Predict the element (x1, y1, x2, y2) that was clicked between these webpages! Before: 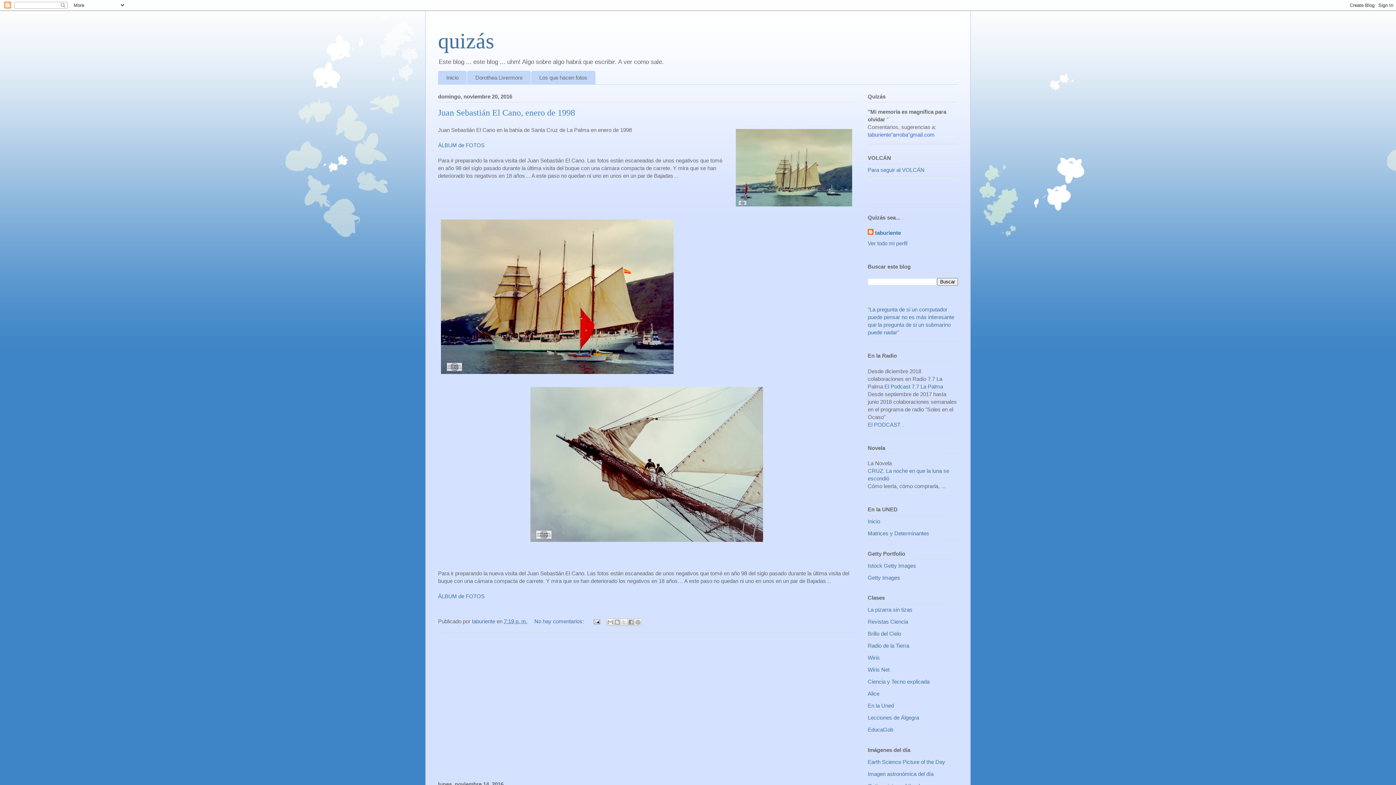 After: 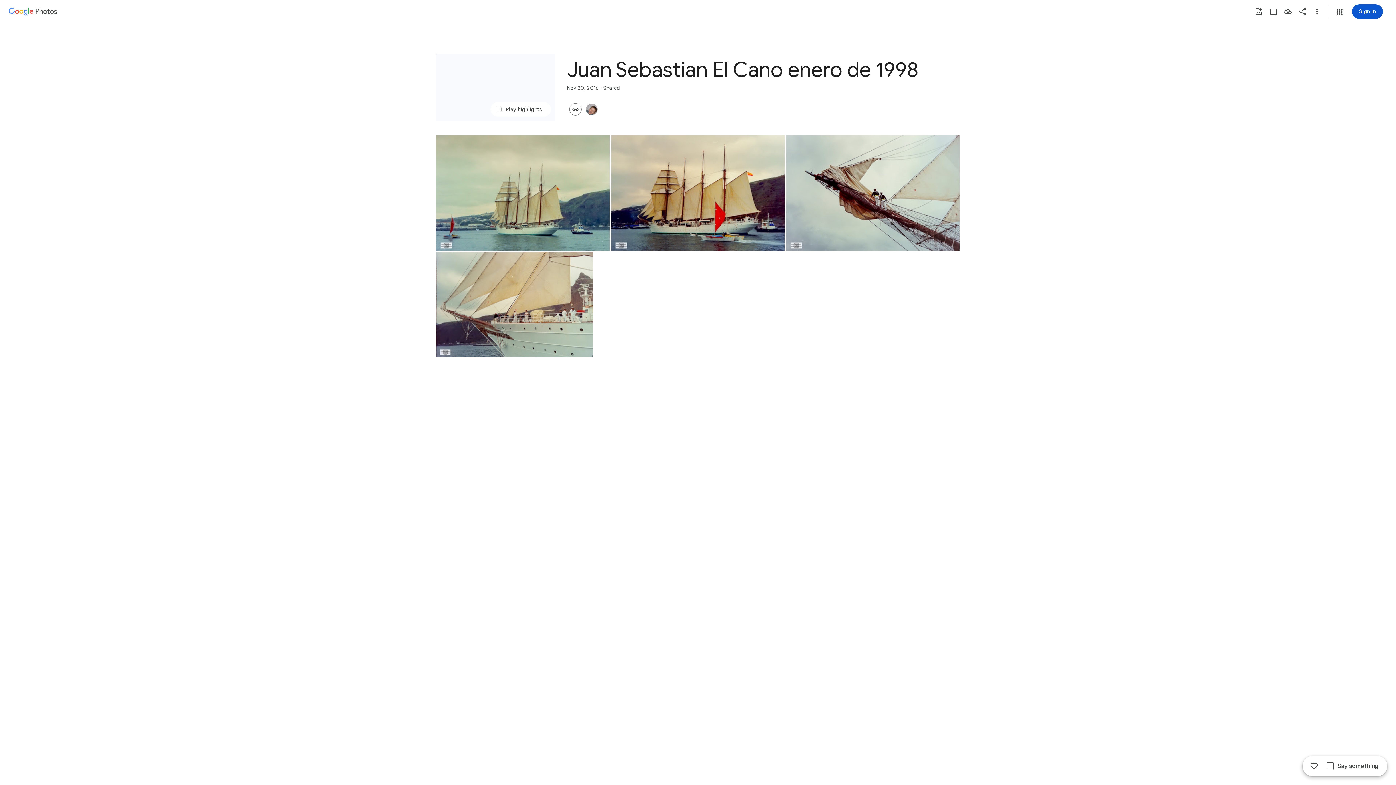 Action: label: ÁLBUM de FOTOS bbox: (438, 142, 484, 148)